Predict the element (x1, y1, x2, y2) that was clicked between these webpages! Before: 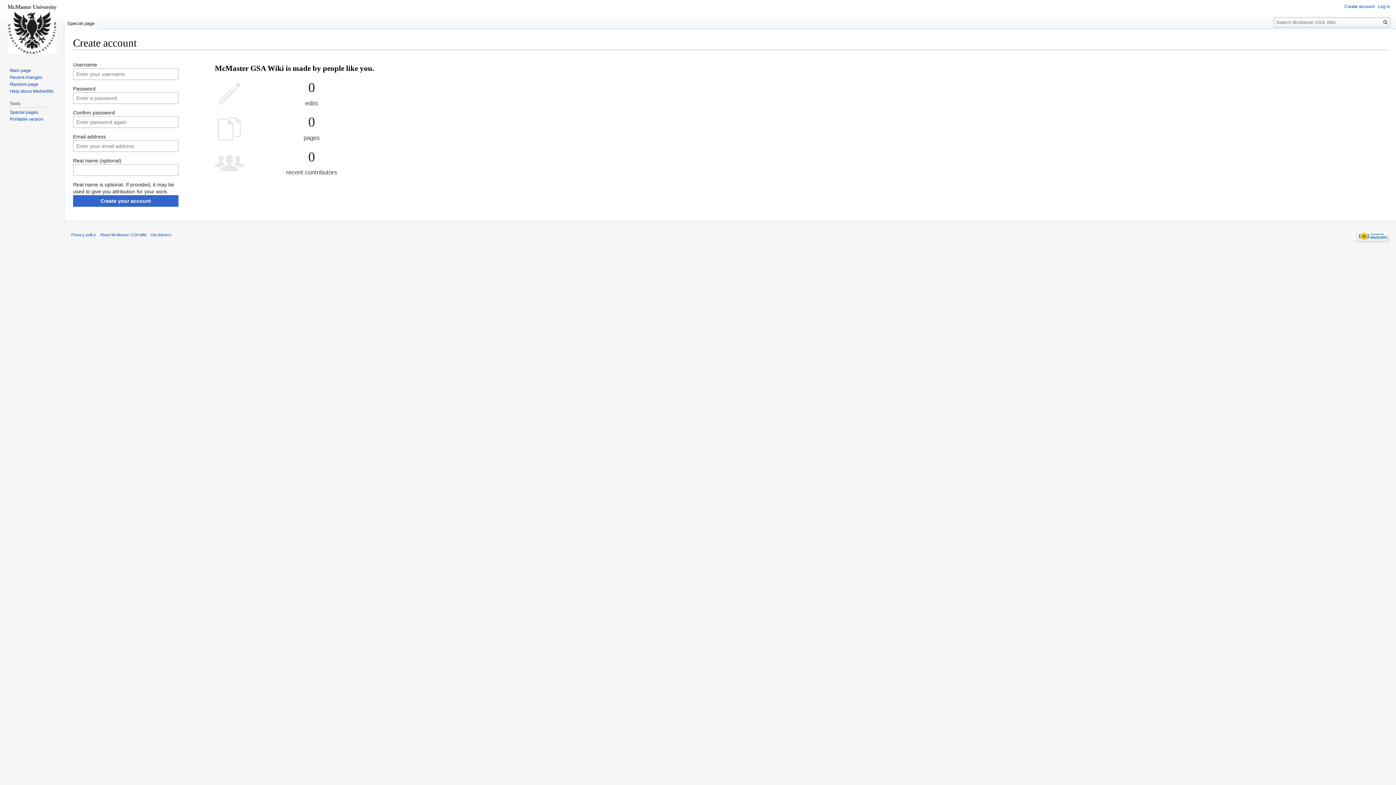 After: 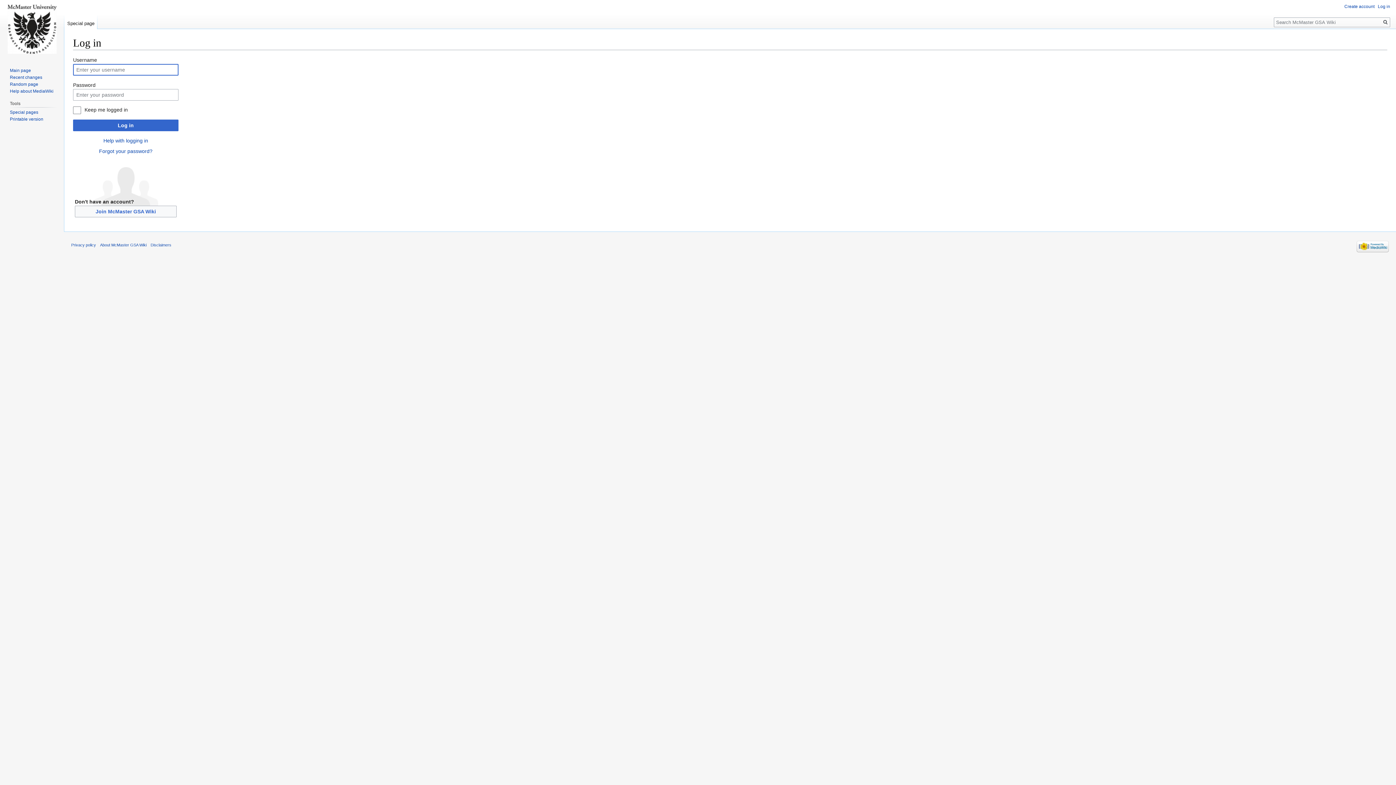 Action: bbox: (1378, 4, 1390, 9) label: Log in